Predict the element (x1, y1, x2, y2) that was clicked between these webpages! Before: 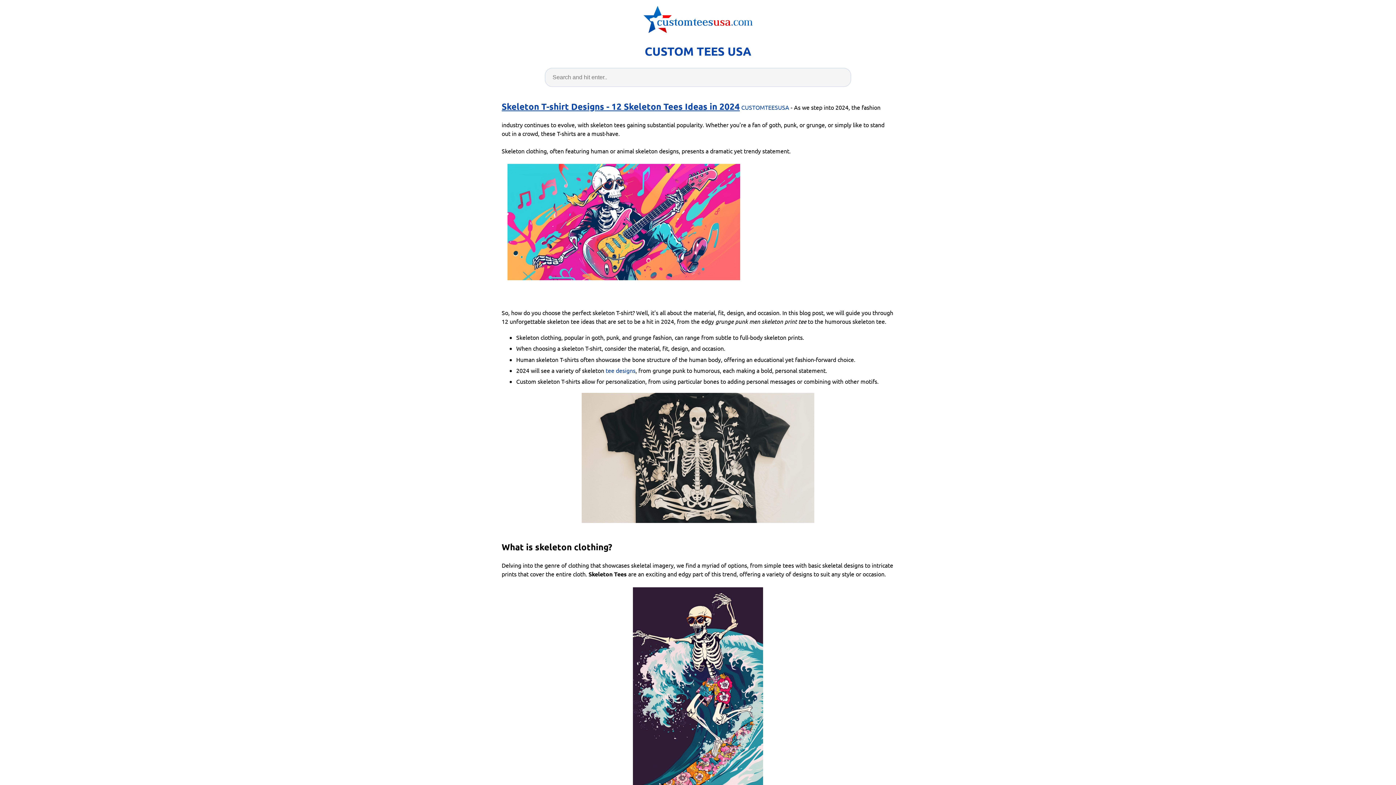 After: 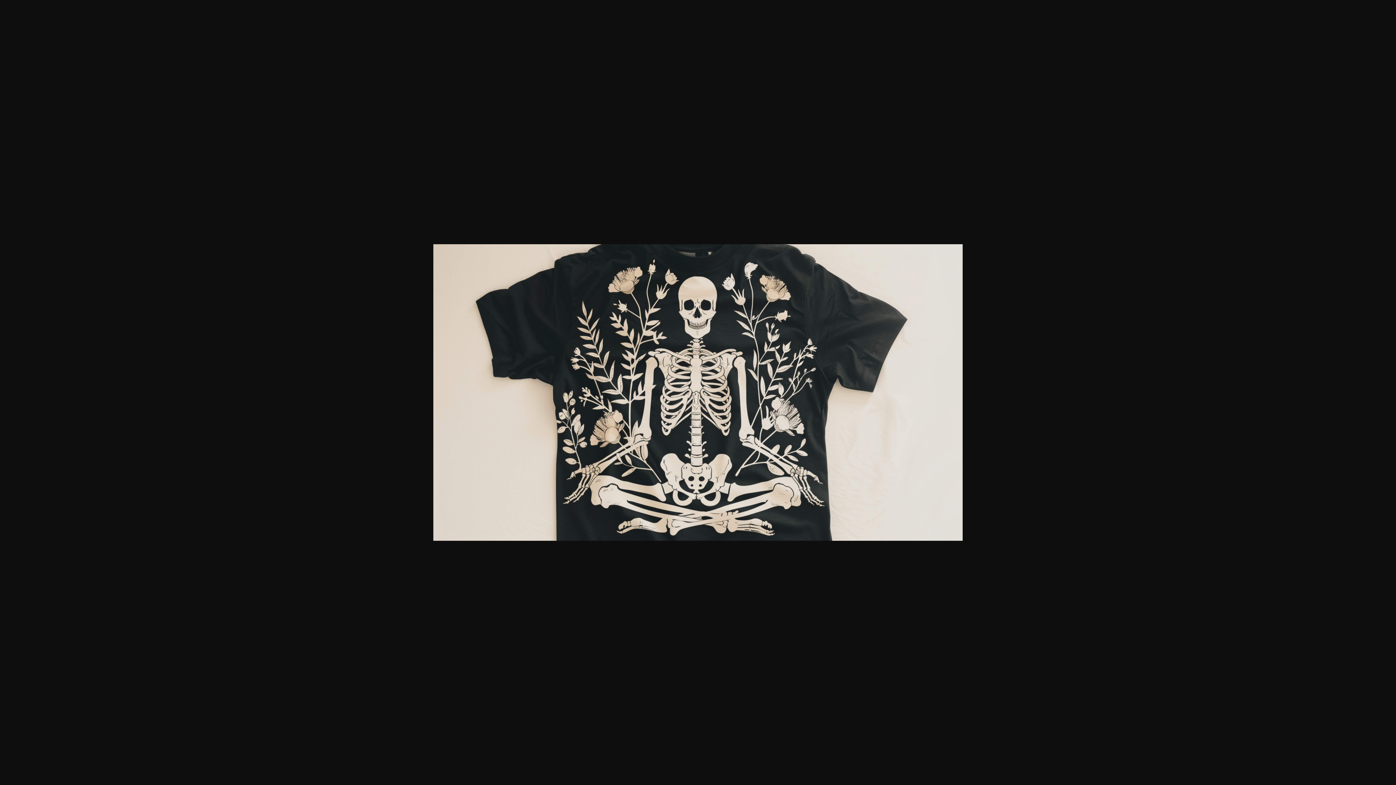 Action: bbox: (581, 392, 814, 524)